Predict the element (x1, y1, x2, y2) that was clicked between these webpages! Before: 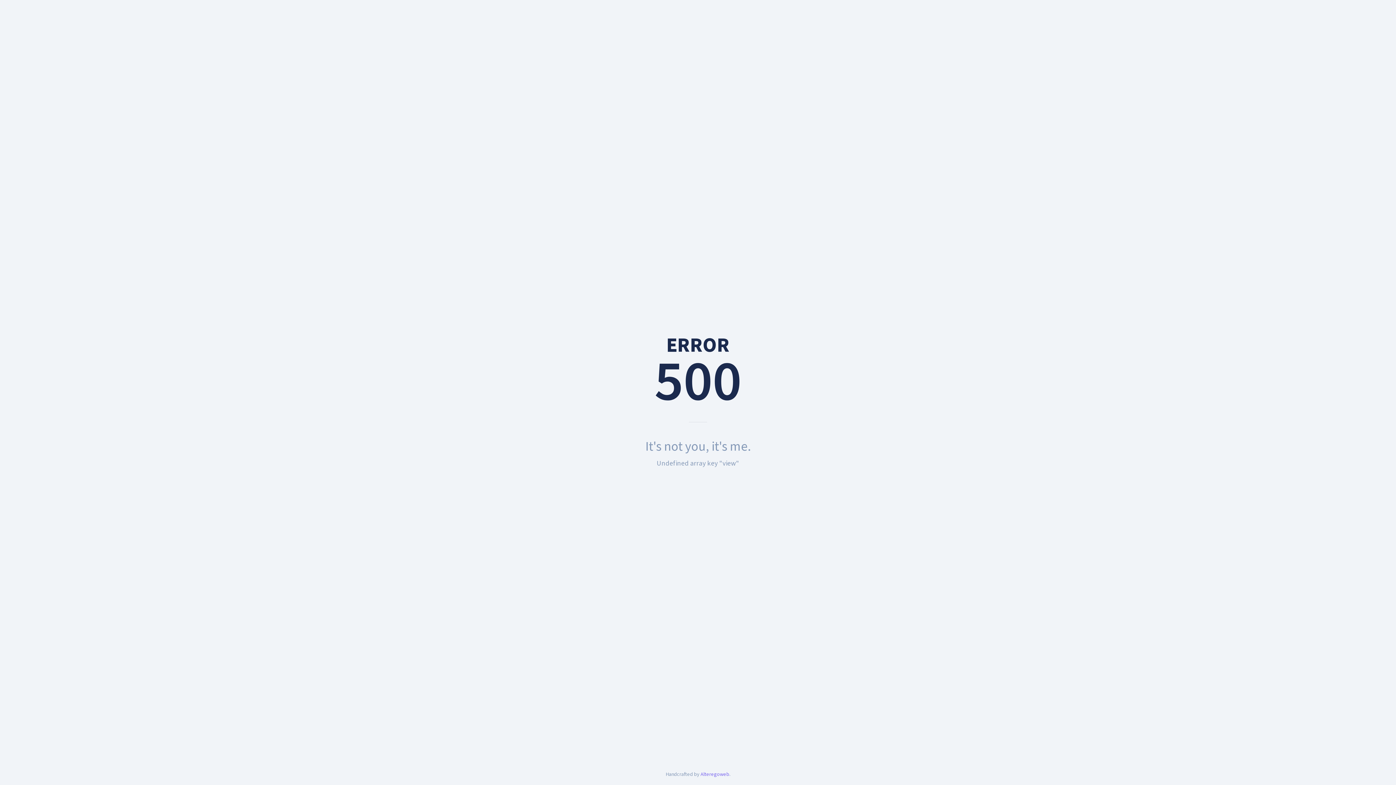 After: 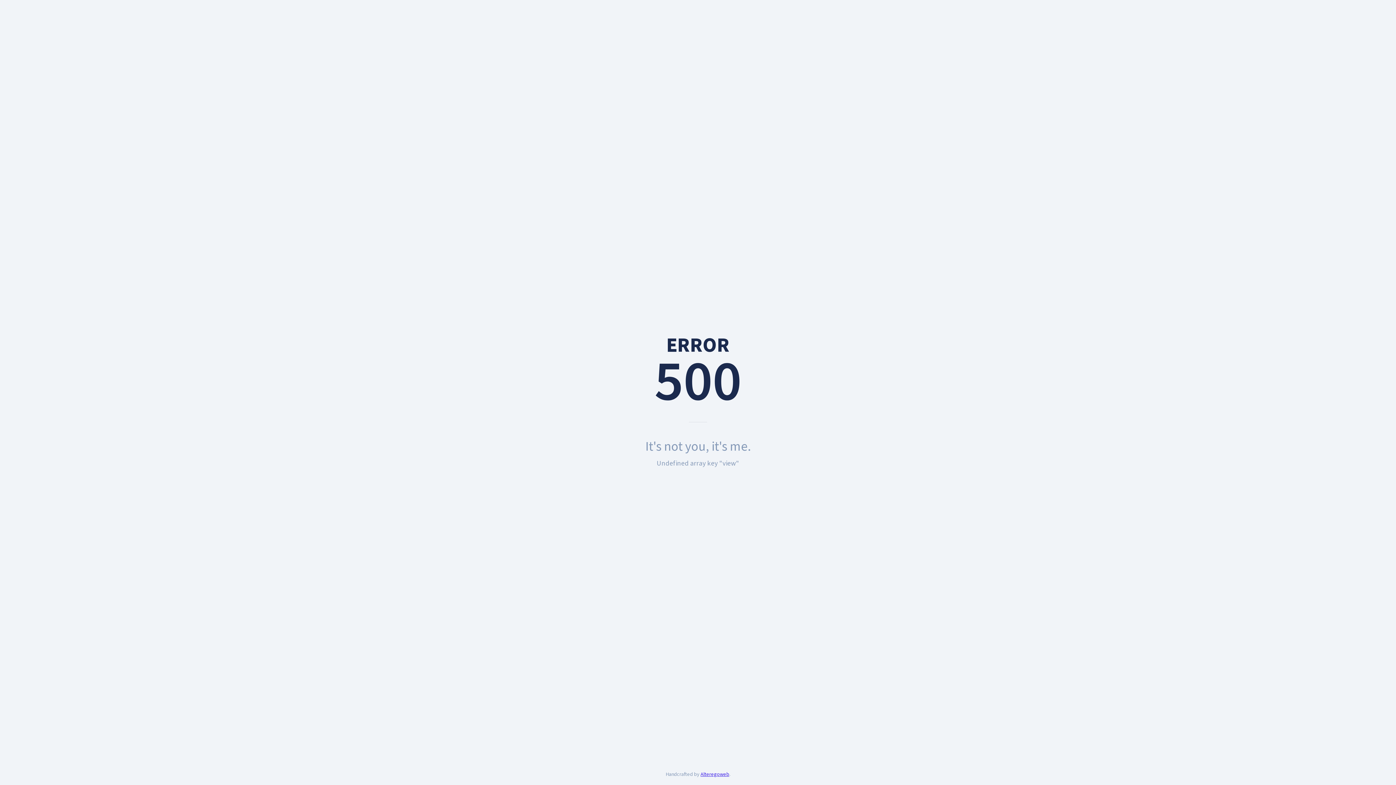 Action: label: Alteregoweb bbox: (700, 770, 729, 778)